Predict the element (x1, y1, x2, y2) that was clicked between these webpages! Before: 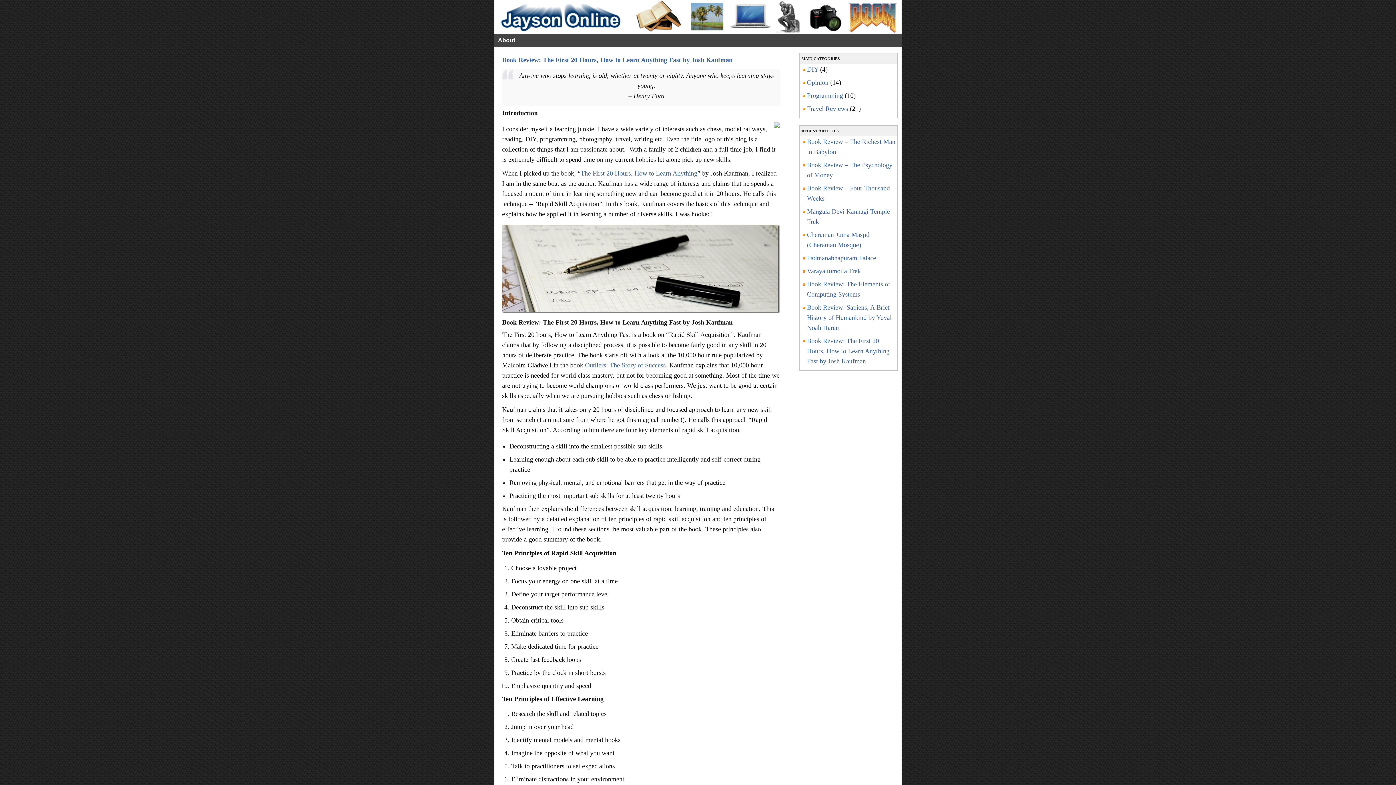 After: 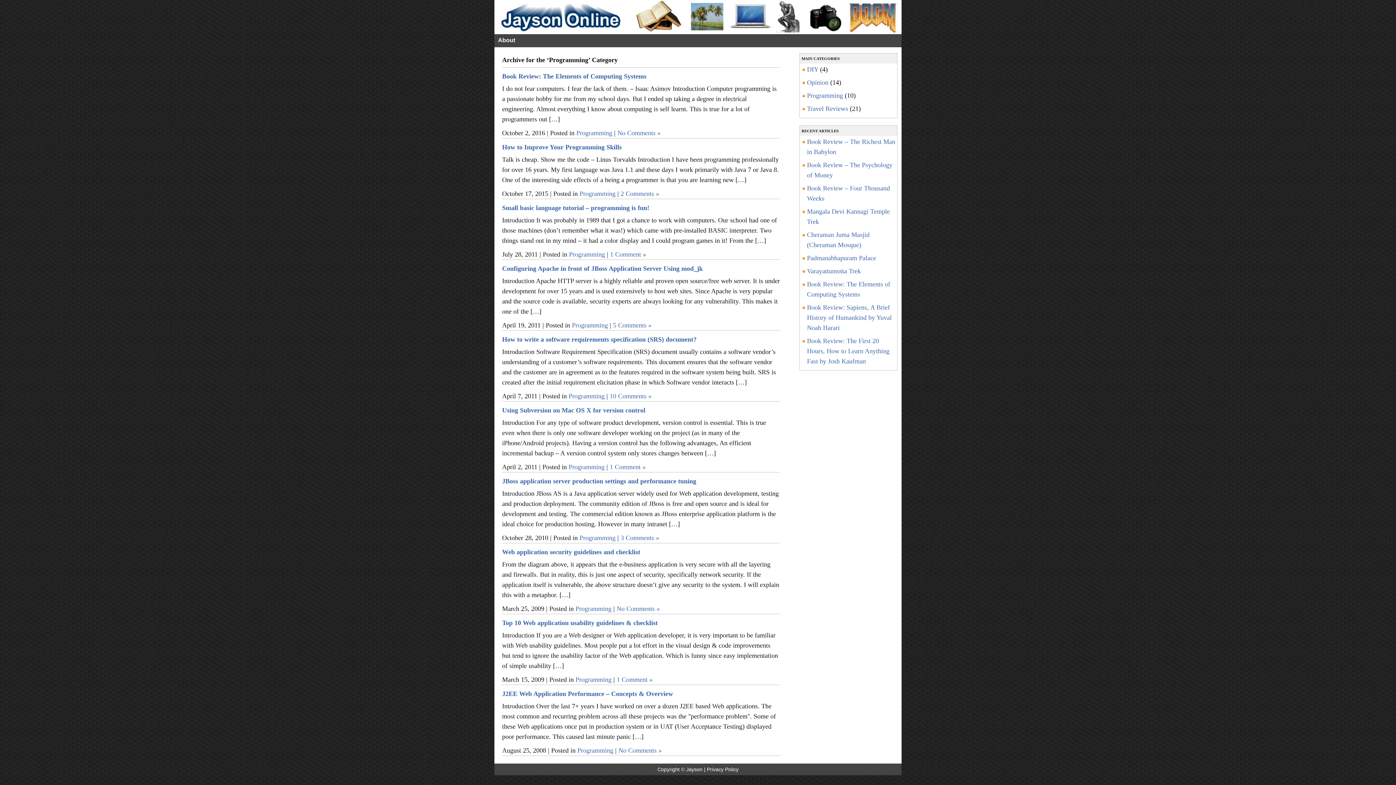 Action: bbox: (807, 91, 843, 99) label: Programming